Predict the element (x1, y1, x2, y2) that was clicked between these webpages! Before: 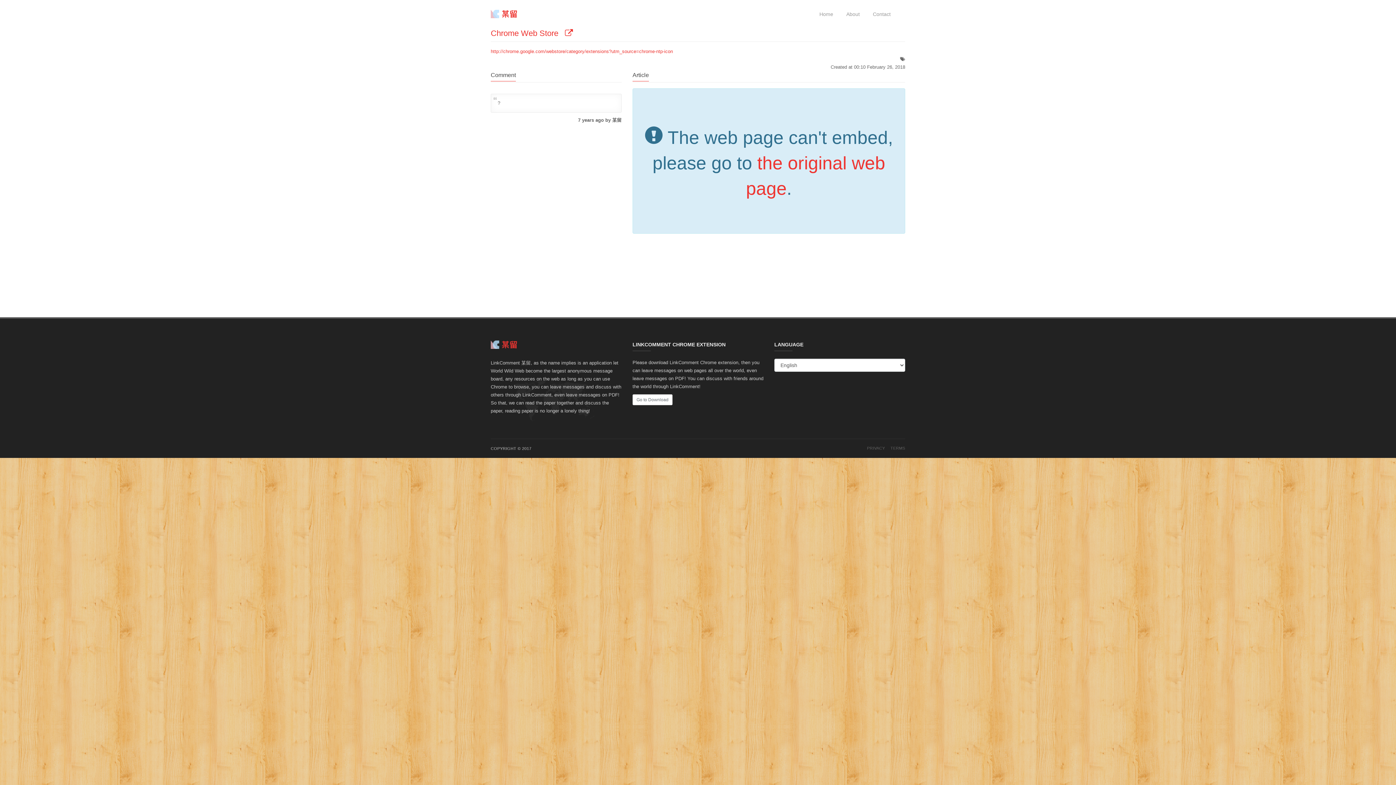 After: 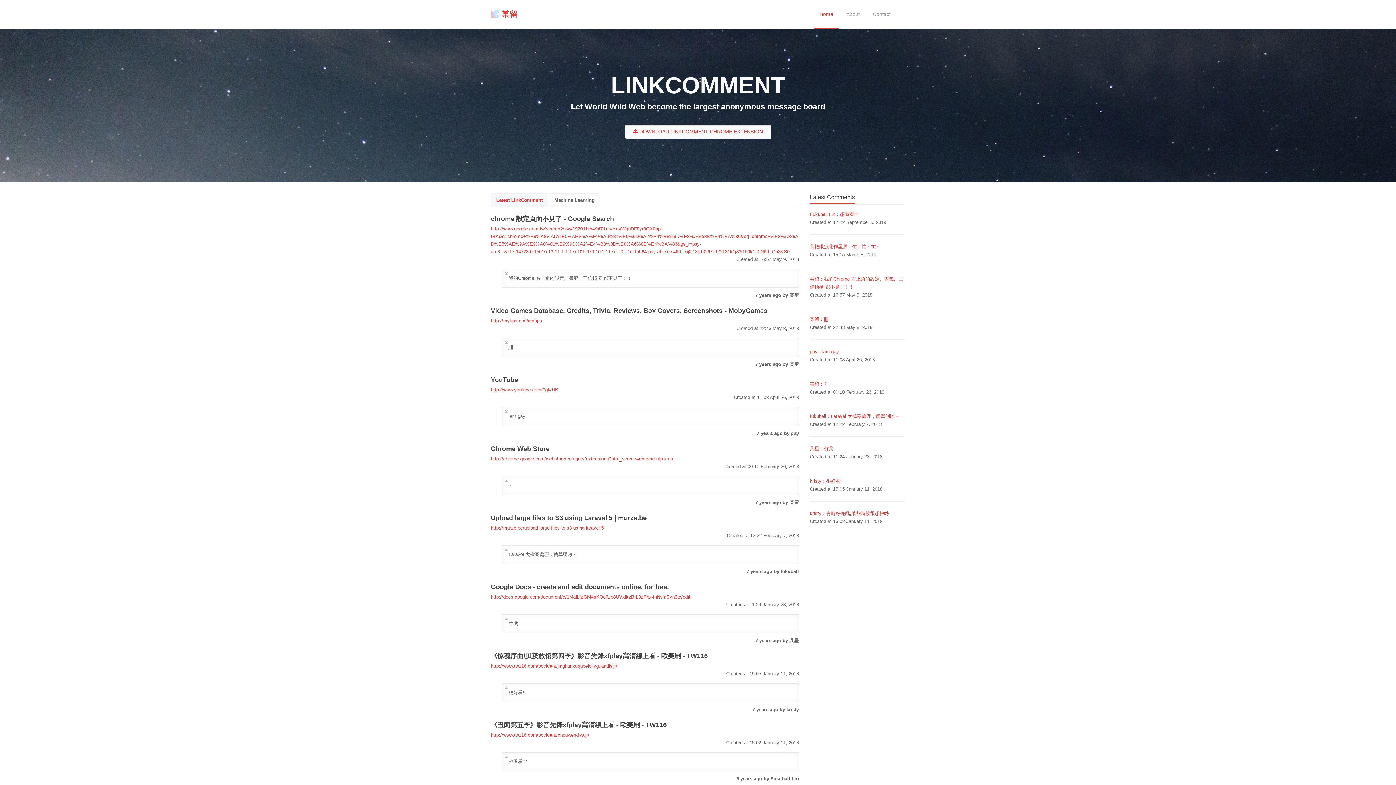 Action: bbox: (814, 0, 838, 28) label: Home